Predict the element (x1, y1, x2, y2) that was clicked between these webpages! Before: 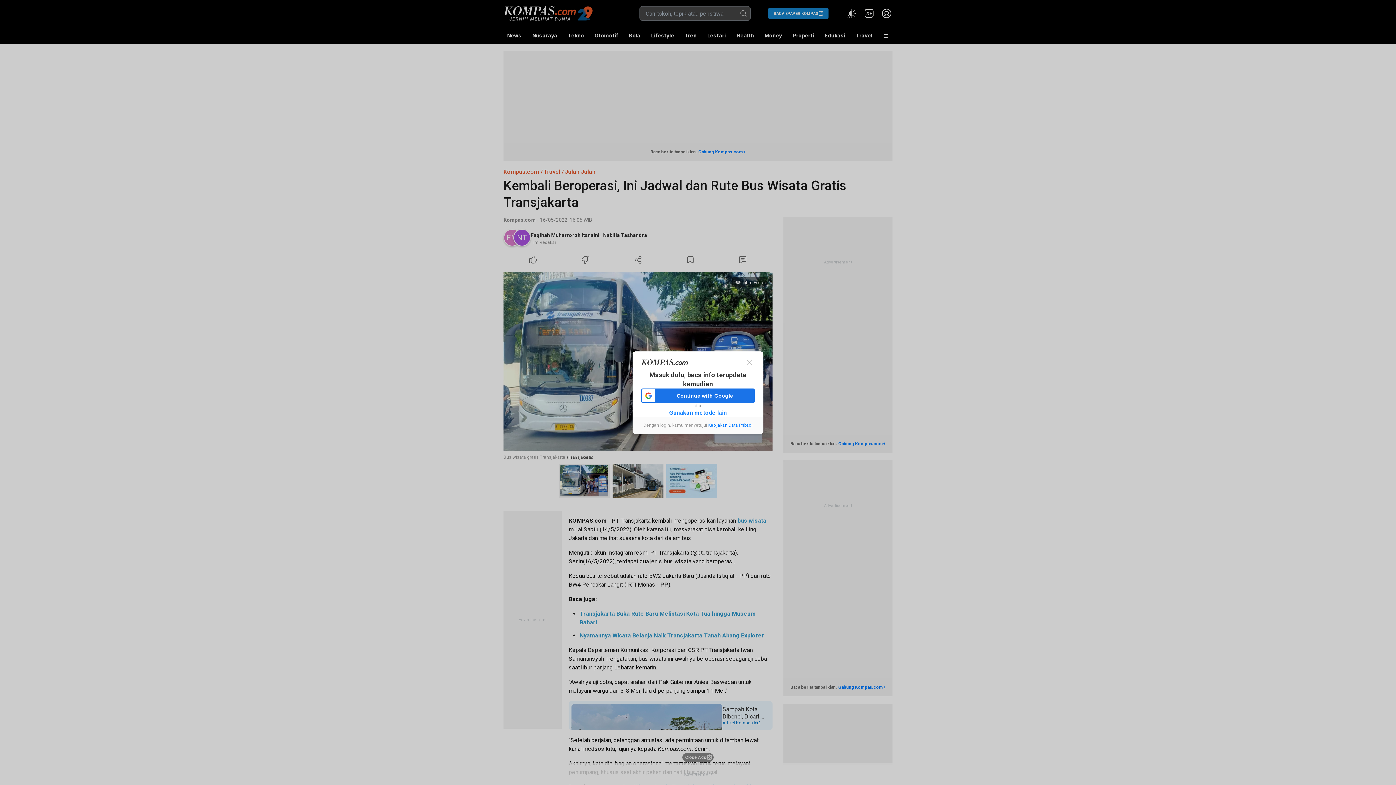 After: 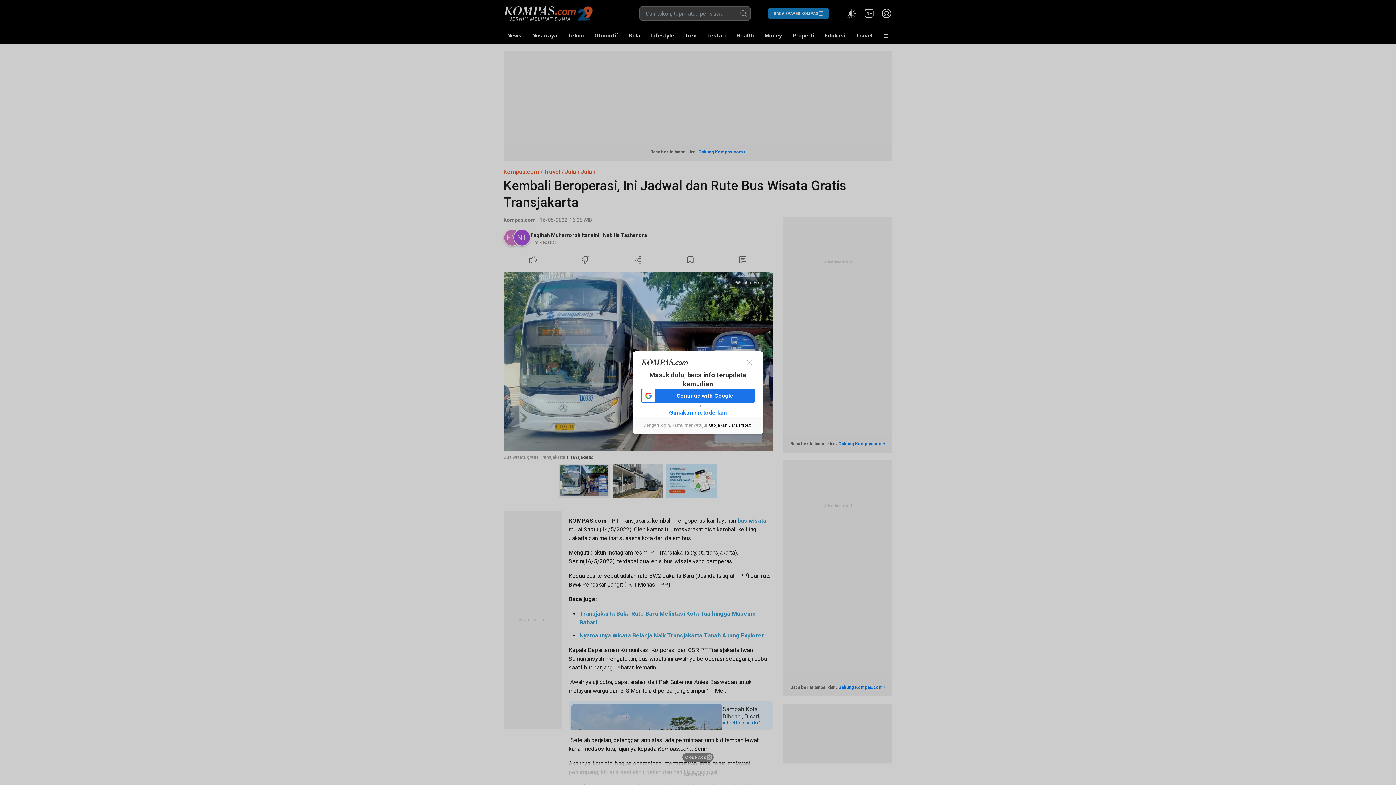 Action: bbox: (708, 422, 752, 427) label: Kebijakan Data Pribadi